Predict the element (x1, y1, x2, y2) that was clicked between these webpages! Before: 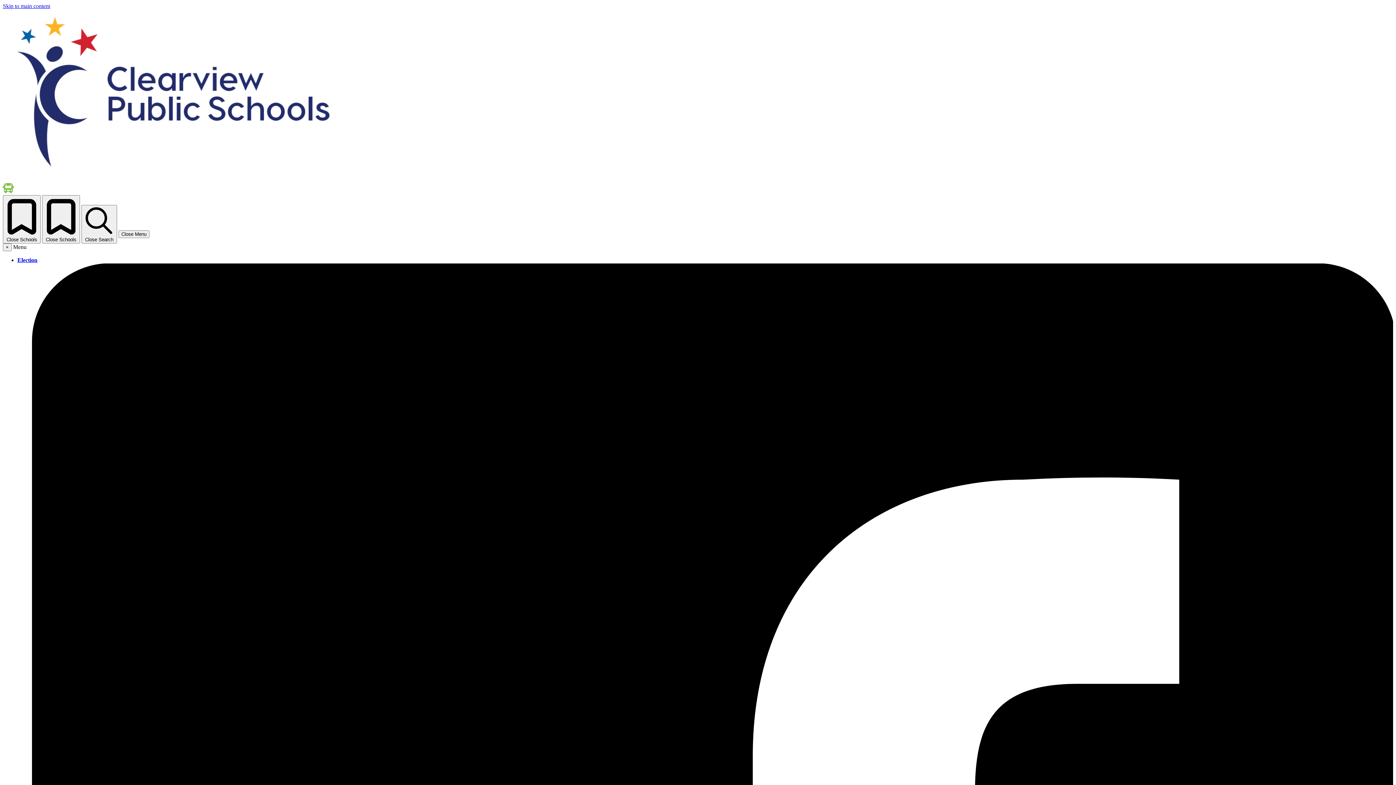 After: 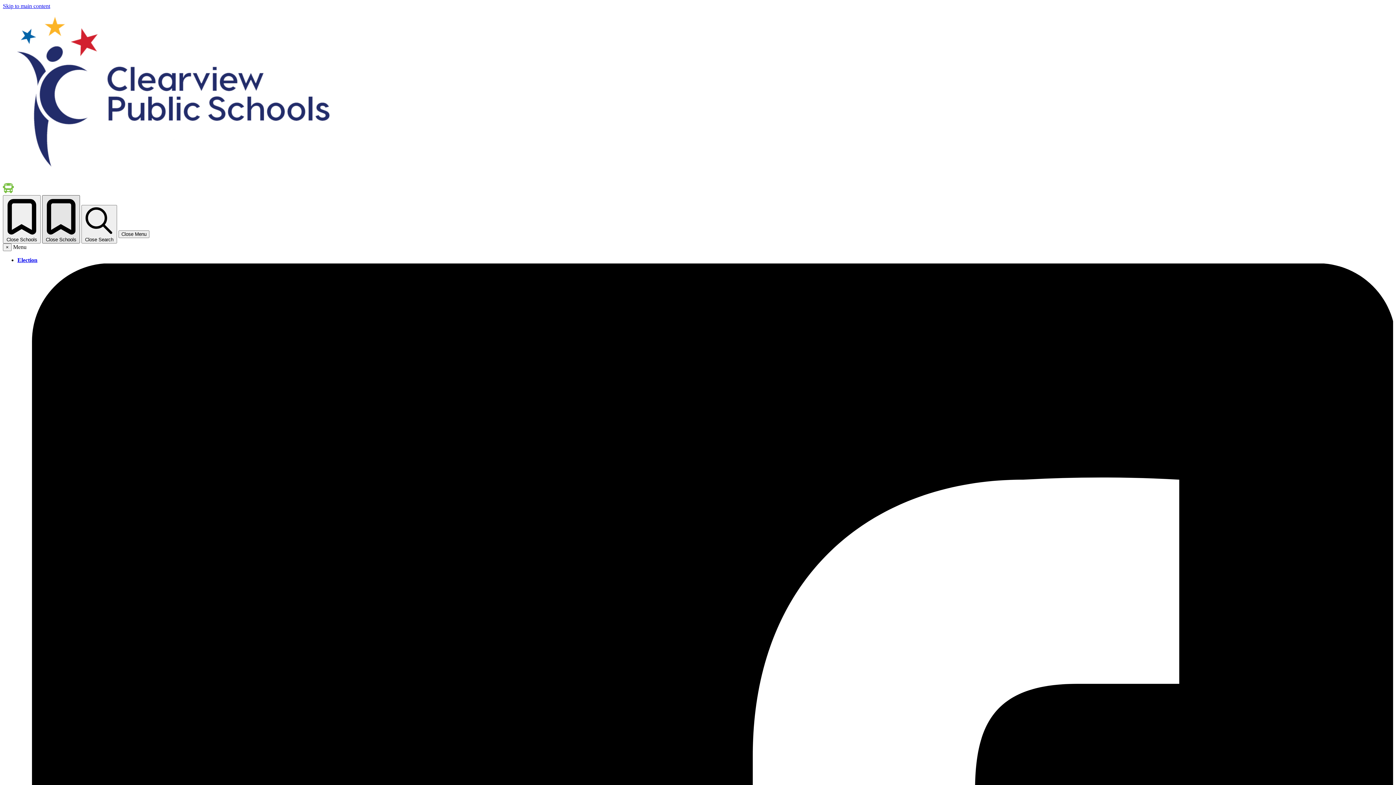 Action: bbox: (42, 195, 80, 243) label:  Close Schools